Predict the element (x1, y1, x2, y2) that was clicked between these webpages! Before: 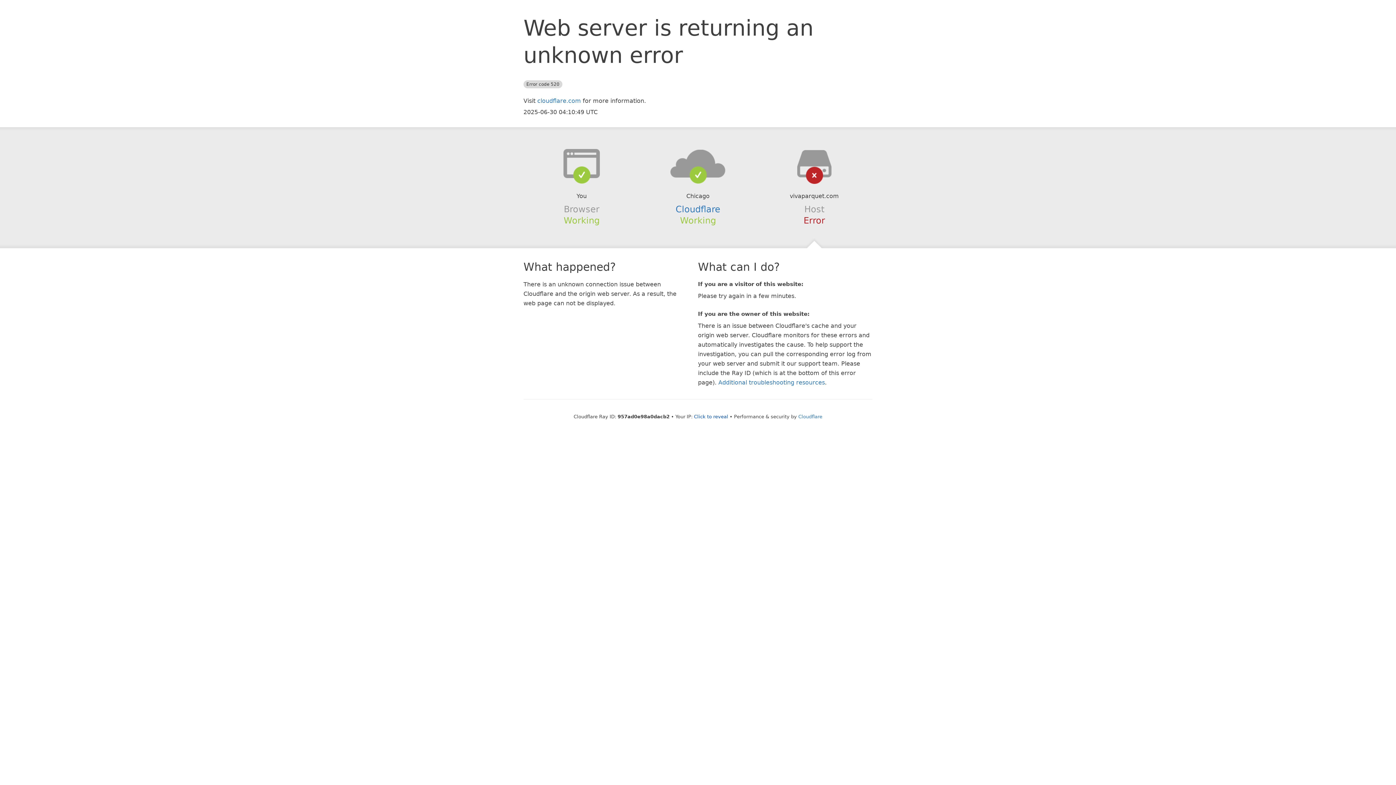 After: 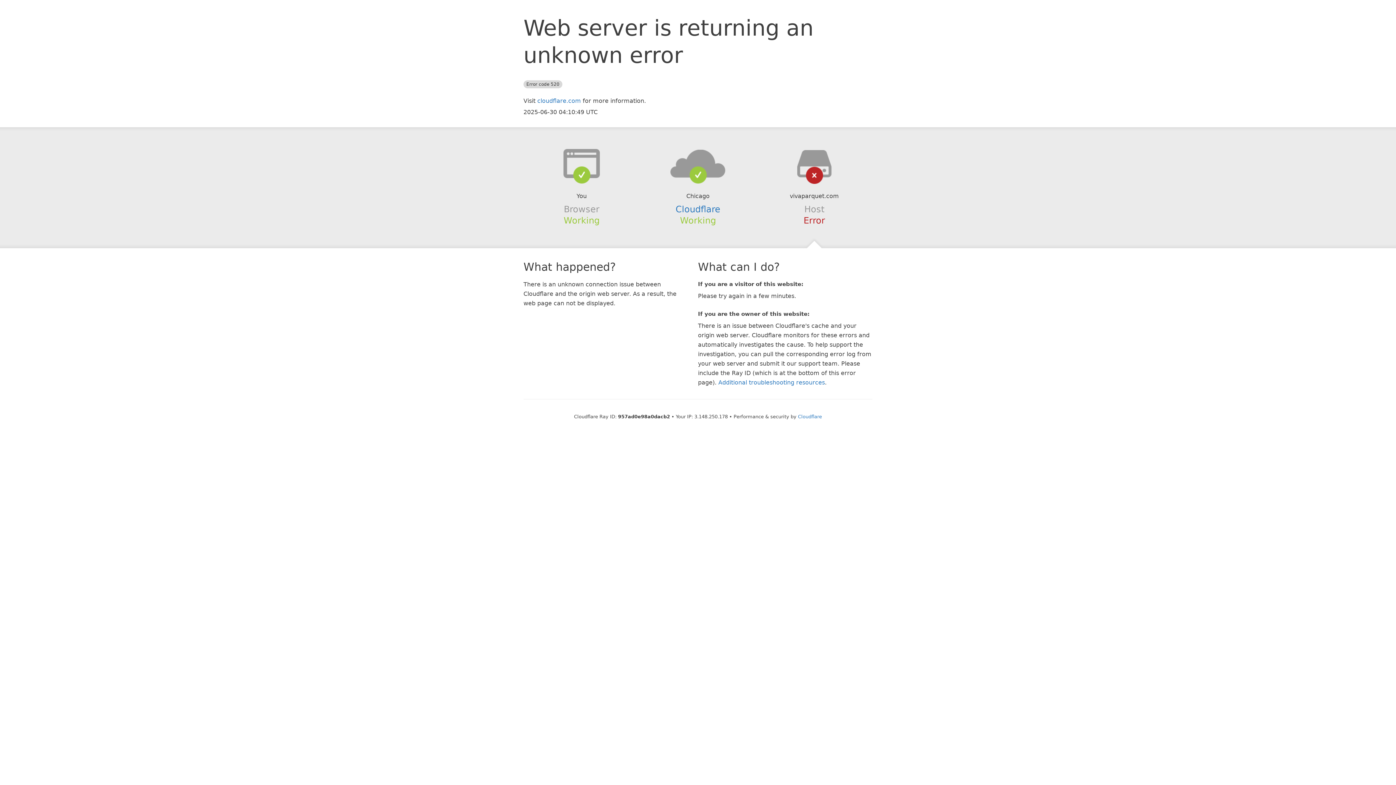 Action: bbox: (694, 414, 728, 419) label: Click to reveal